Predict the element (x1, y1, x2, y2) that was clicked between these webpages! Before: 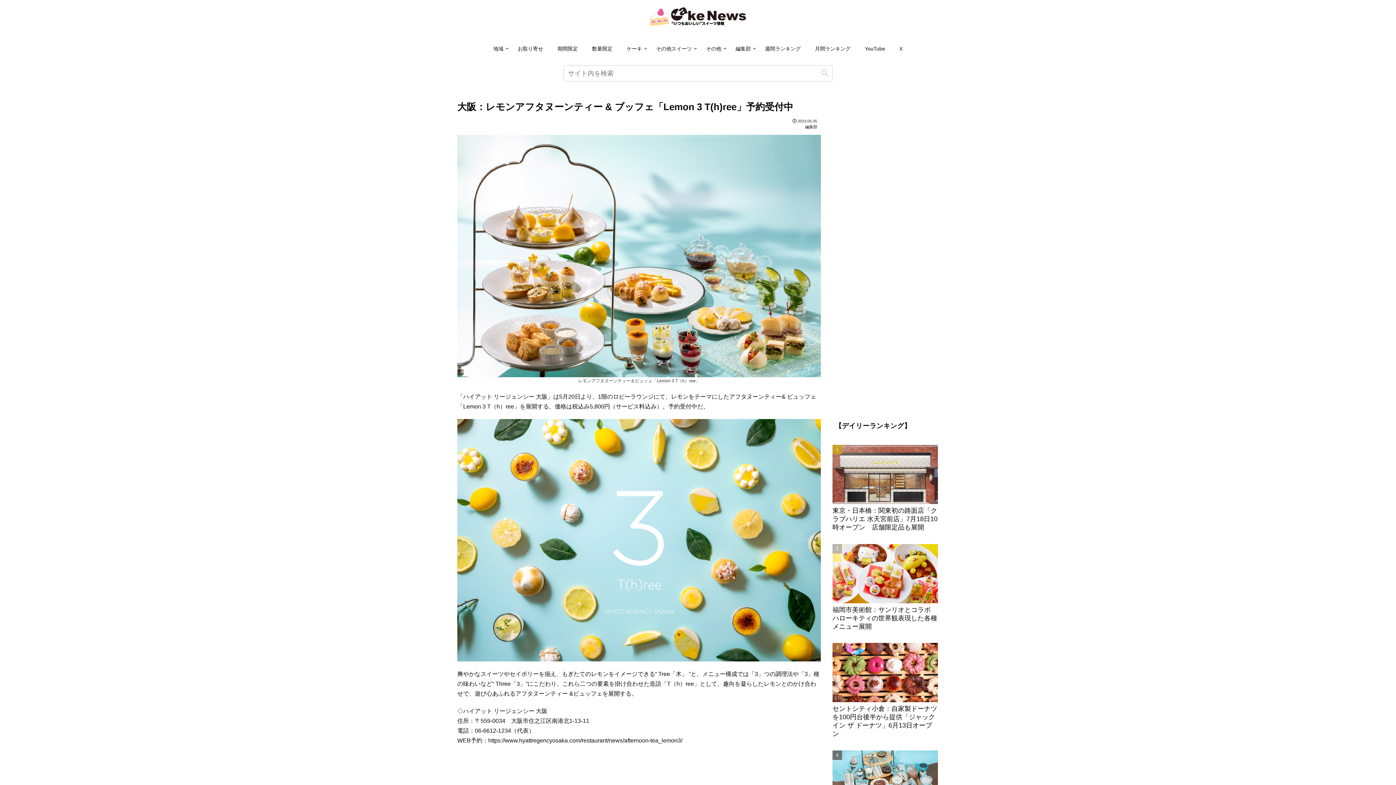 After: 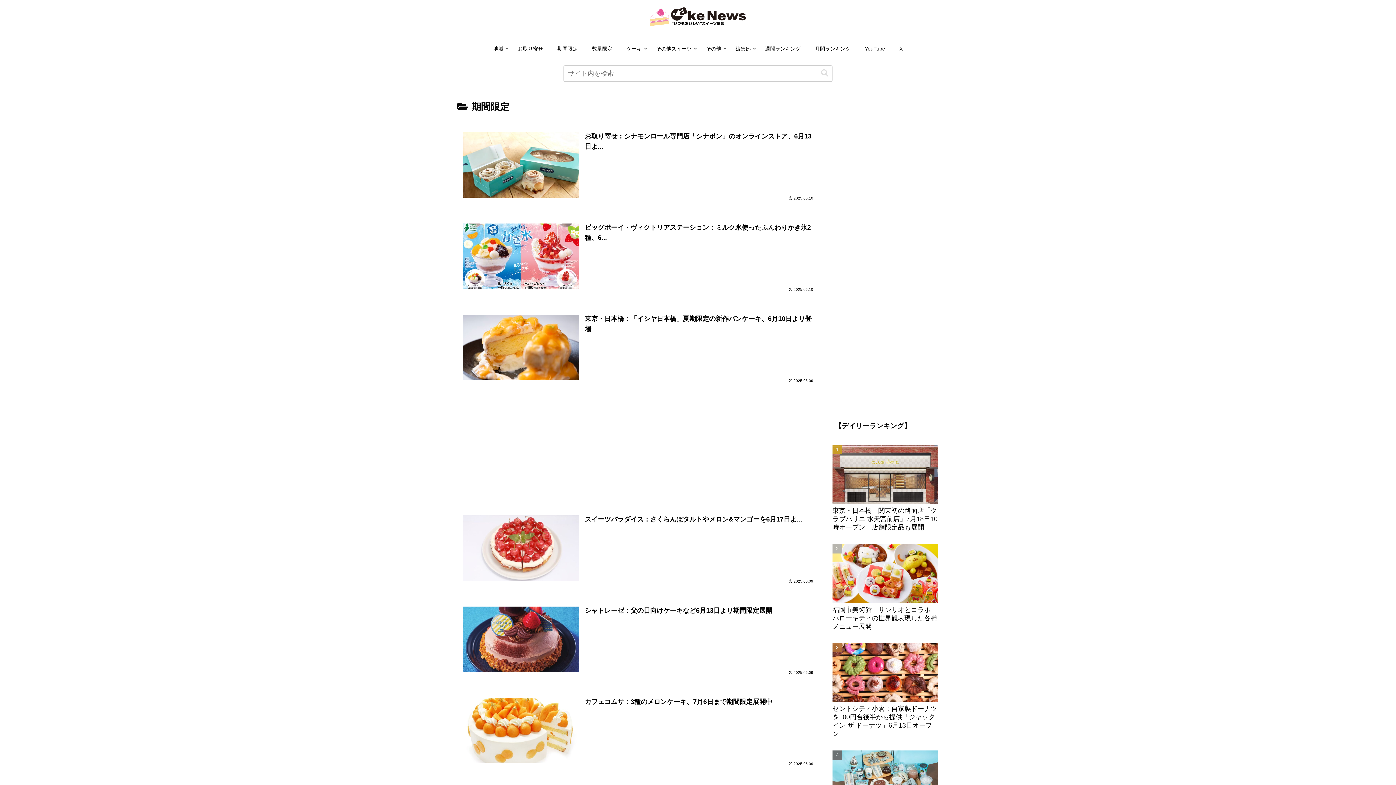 Action: label: 期間限定 bbox: (550, 37, 585, 59)